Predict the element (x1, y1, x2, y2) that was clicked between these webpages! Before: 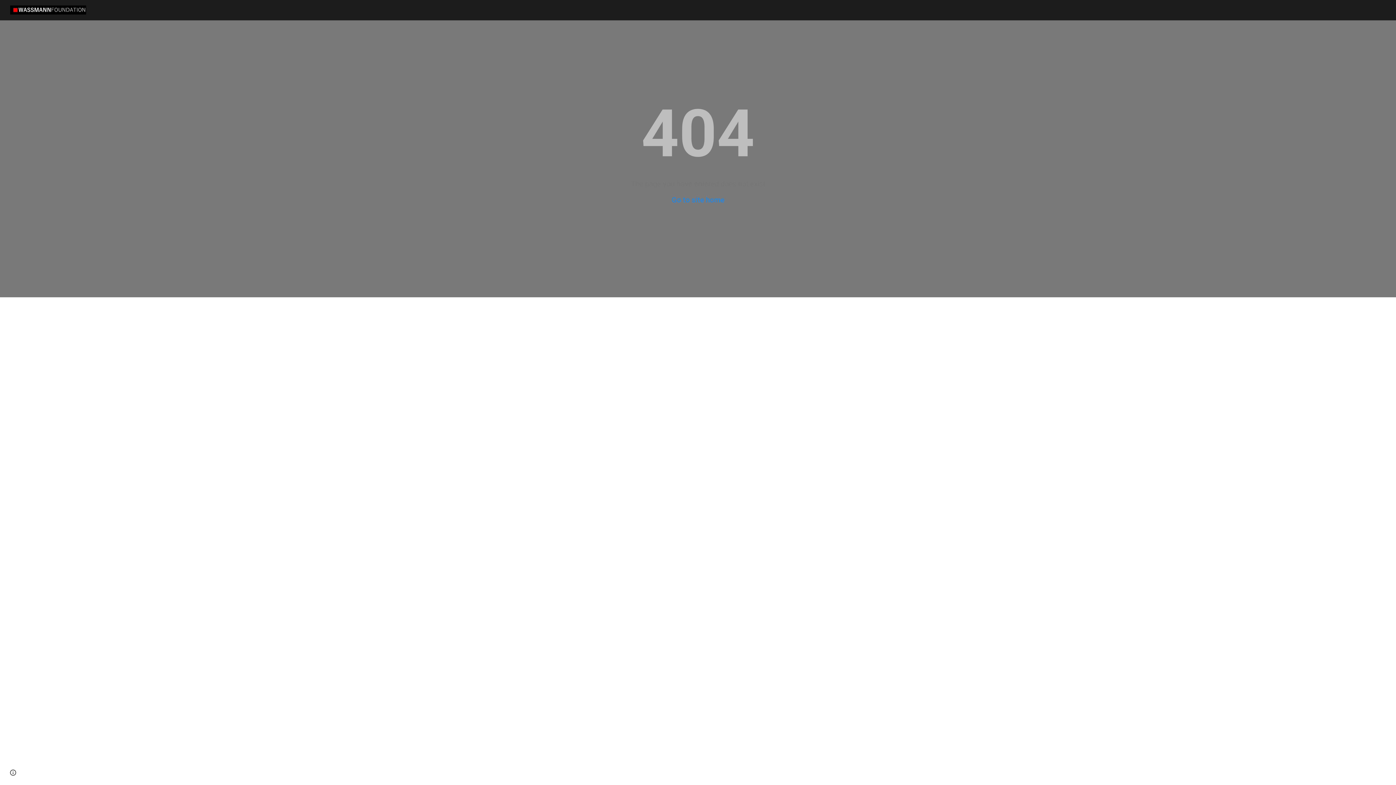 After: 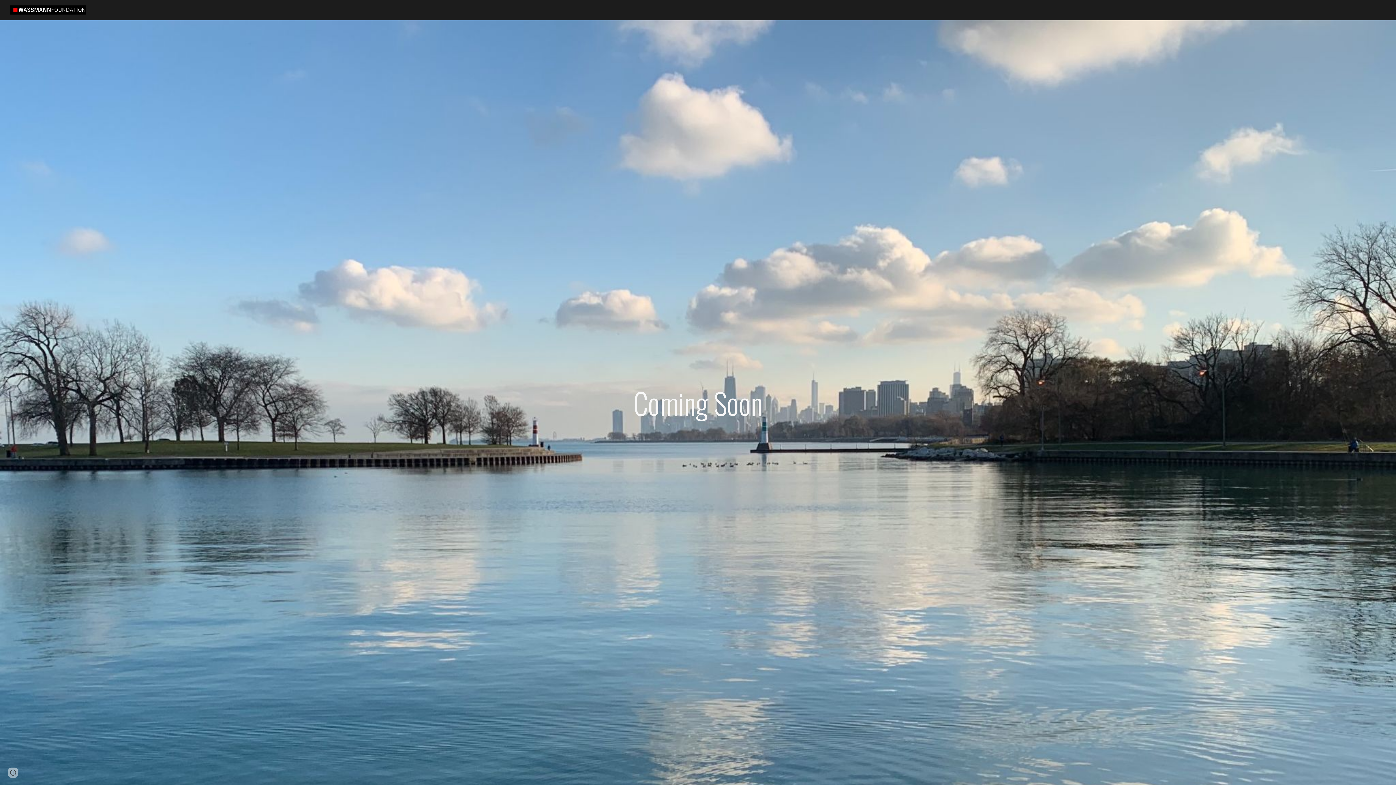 Action: bbox: (5, 3, 87, 14)